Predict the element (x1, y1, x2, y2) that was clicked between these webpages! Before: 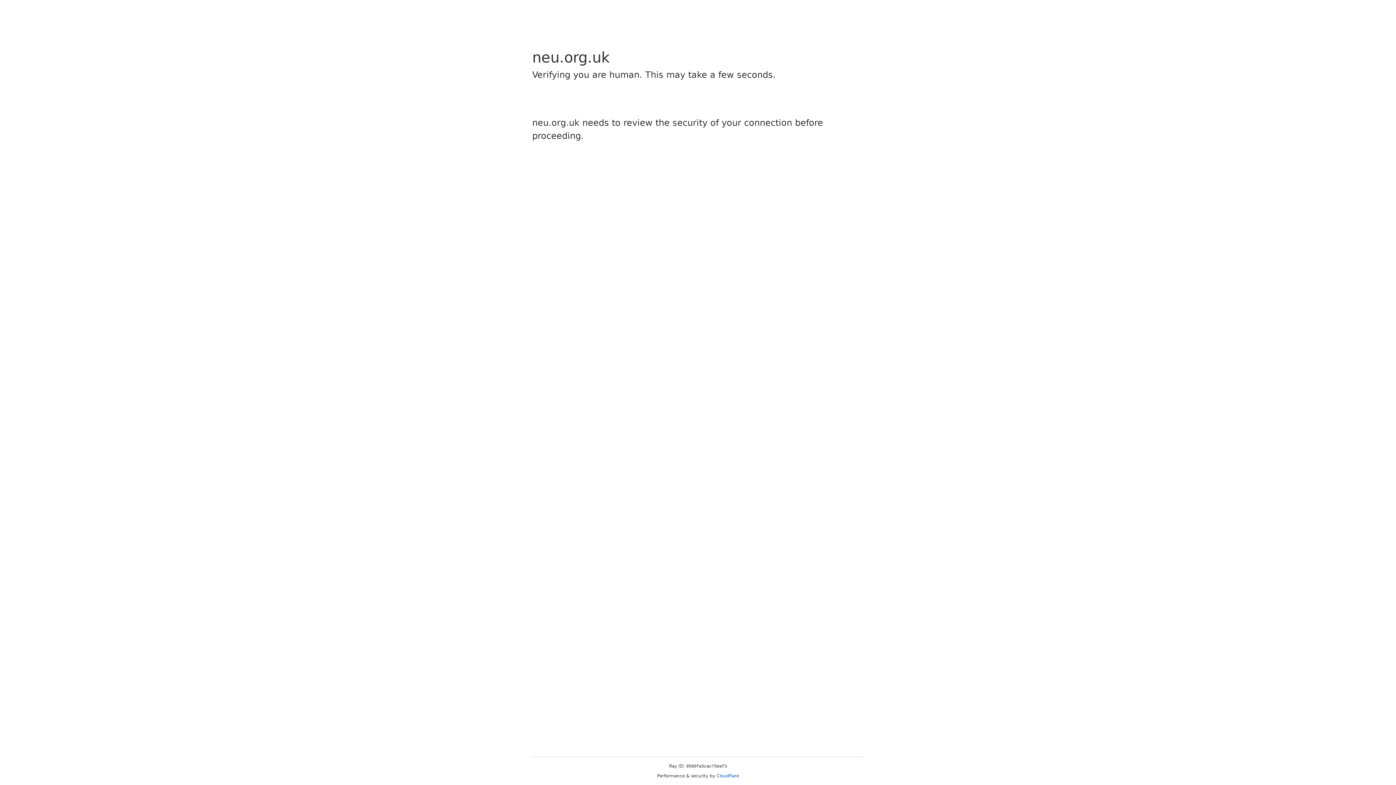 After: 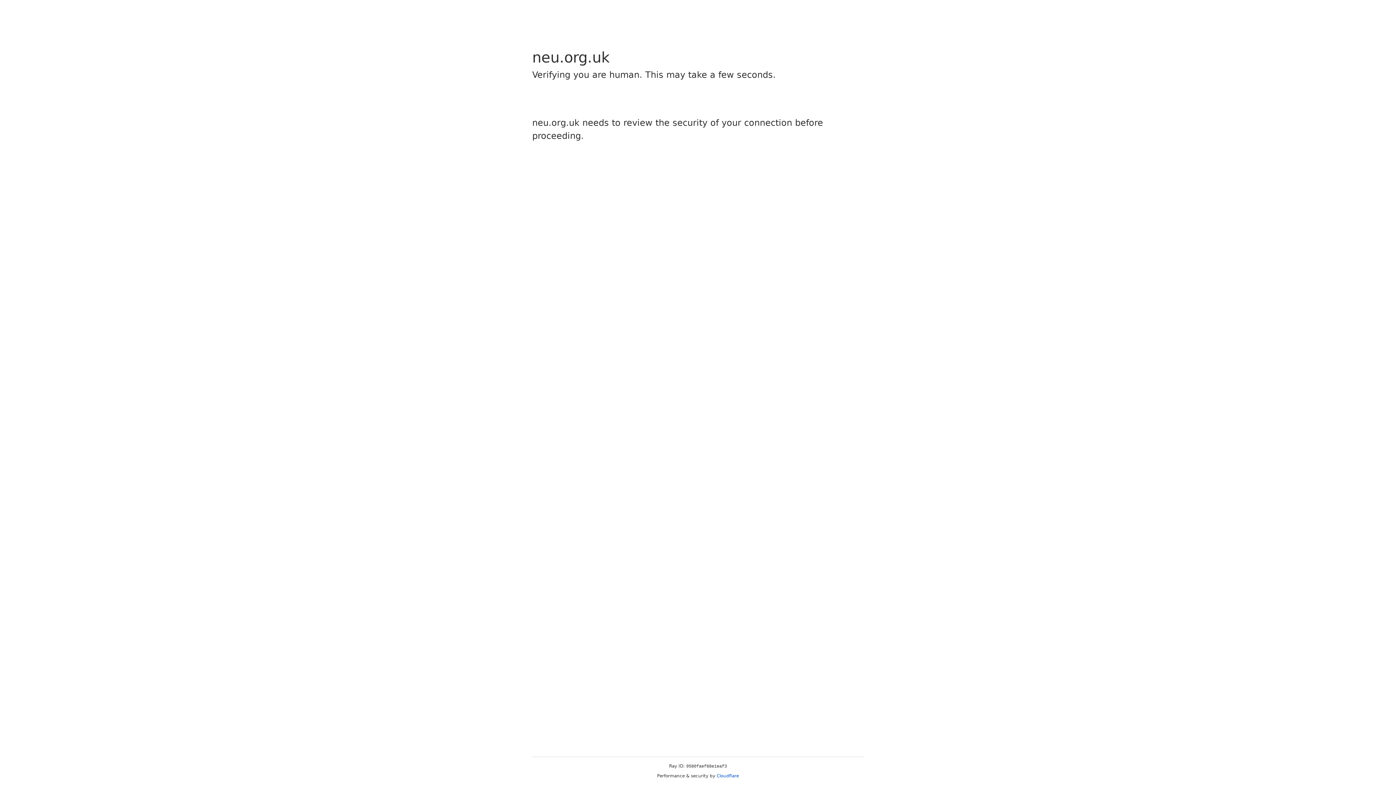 Action: label: Cloudflare bbox: (716, 773, 739, 778)